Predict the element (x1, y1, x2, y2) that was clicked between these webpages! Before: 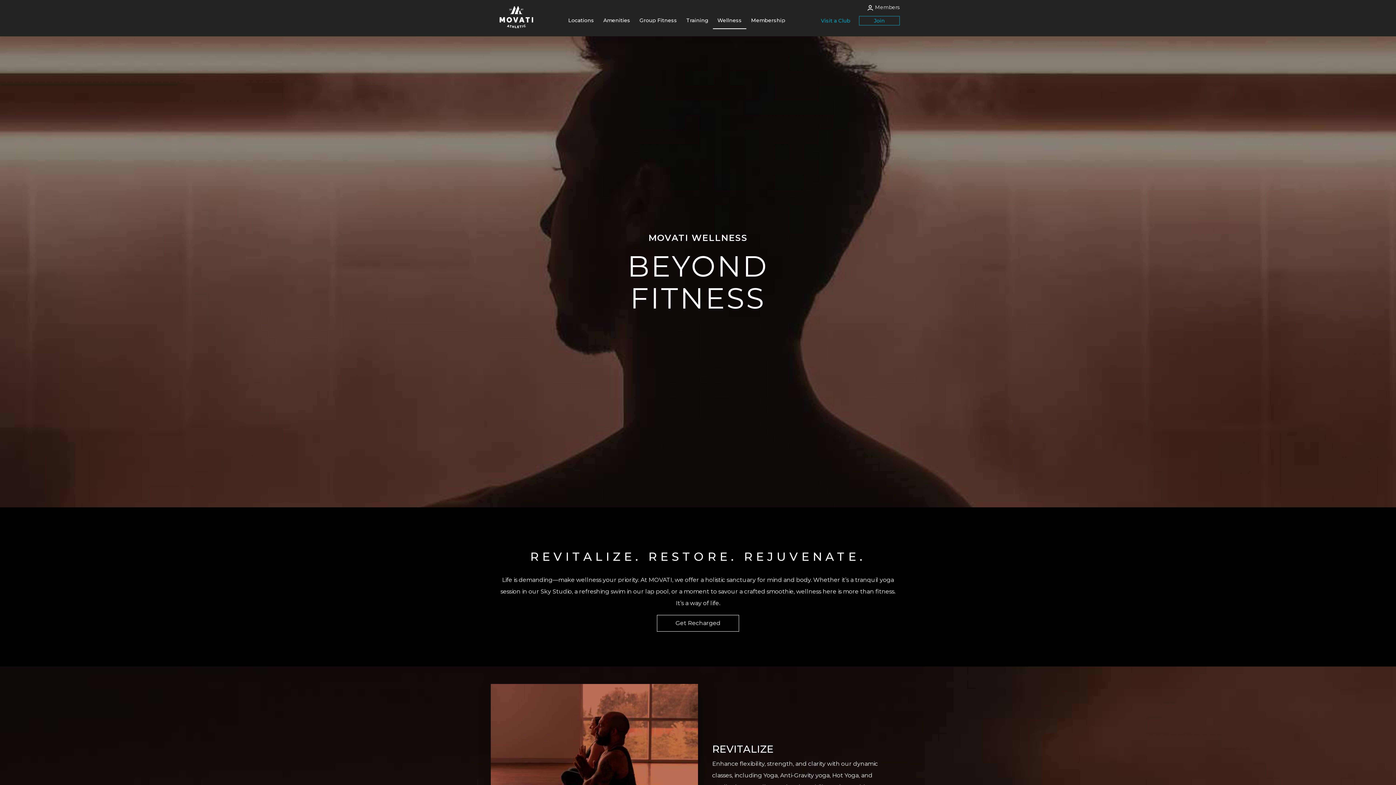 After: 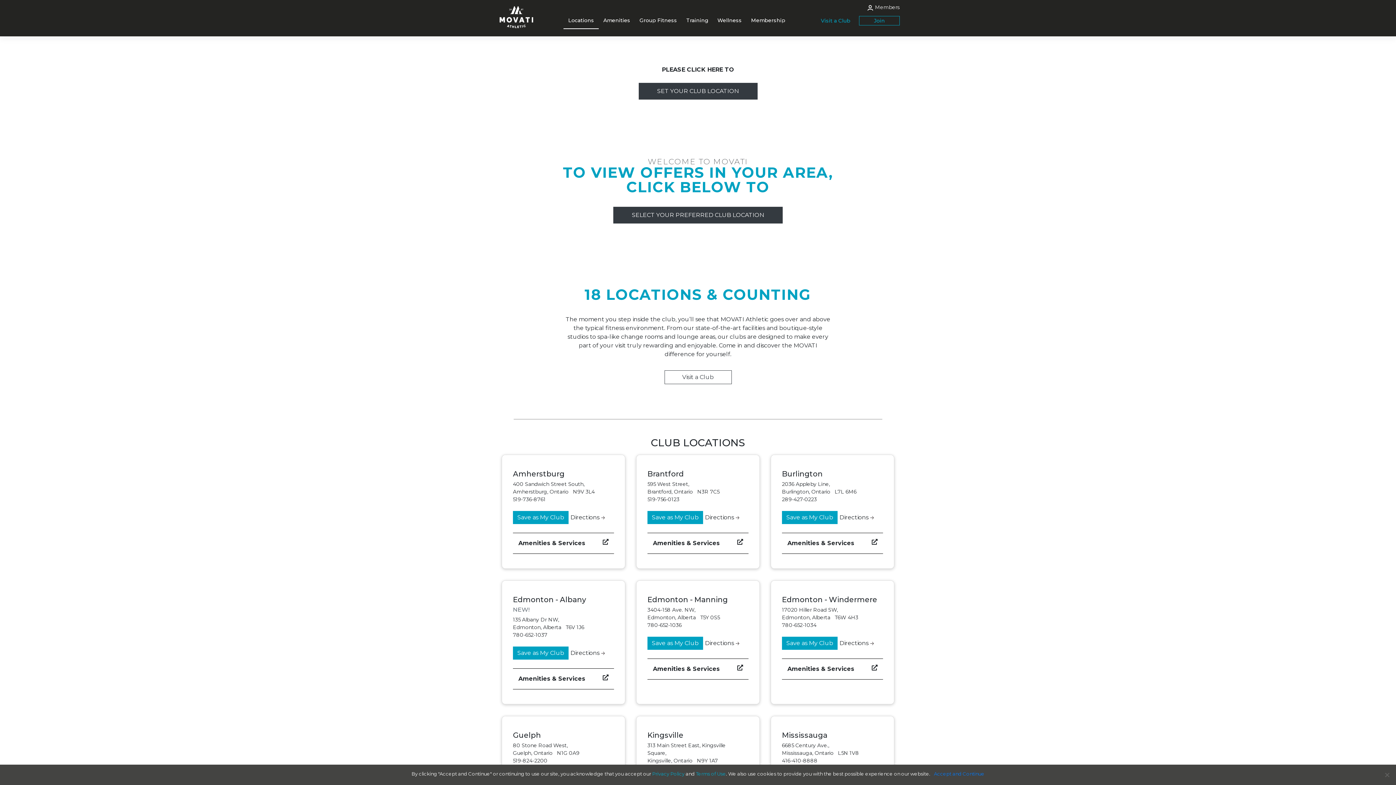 Action: label: Locations bbox: (563, 12, 598, 29)